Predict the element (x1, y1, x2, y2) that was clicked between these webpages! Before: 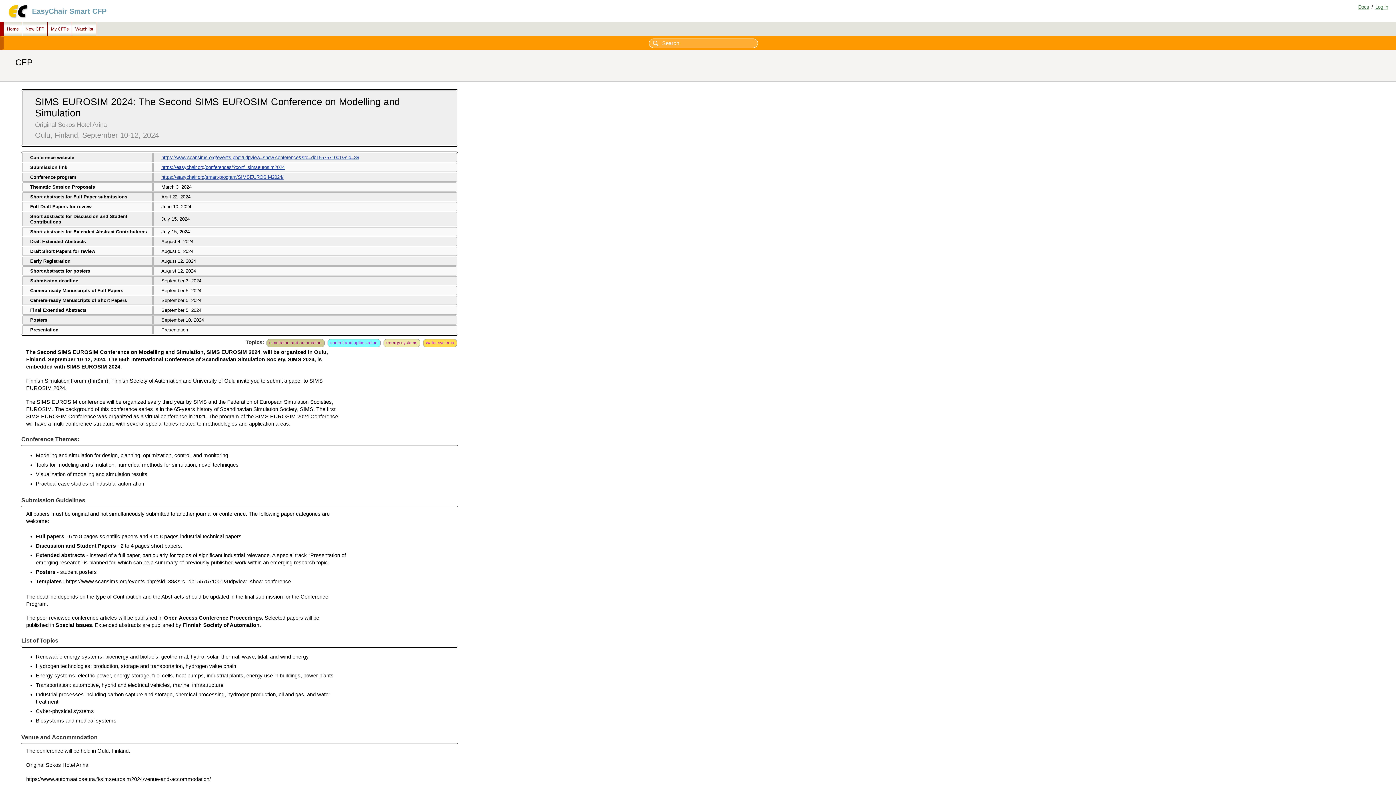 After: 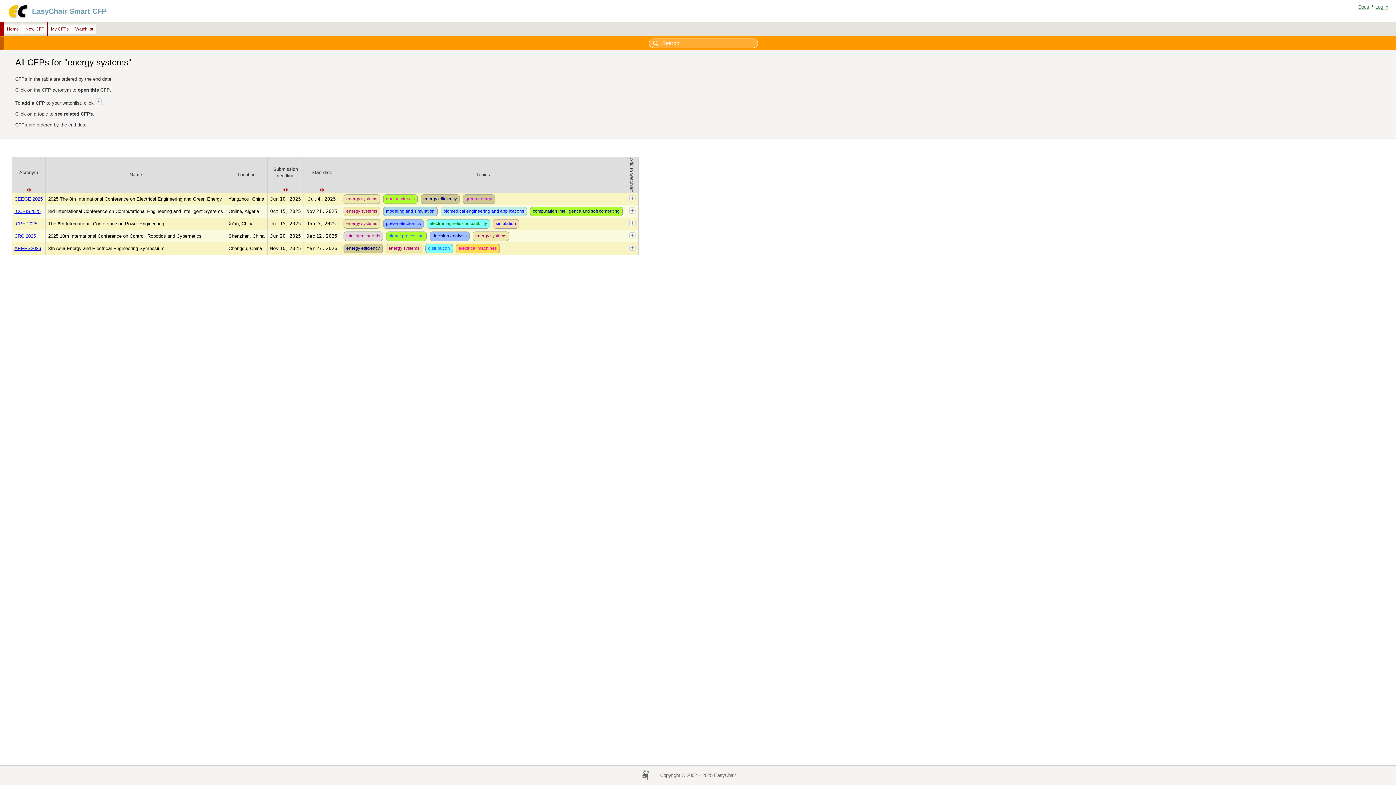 Action: bbox: (382, 339, 420, 348) label: energy systems